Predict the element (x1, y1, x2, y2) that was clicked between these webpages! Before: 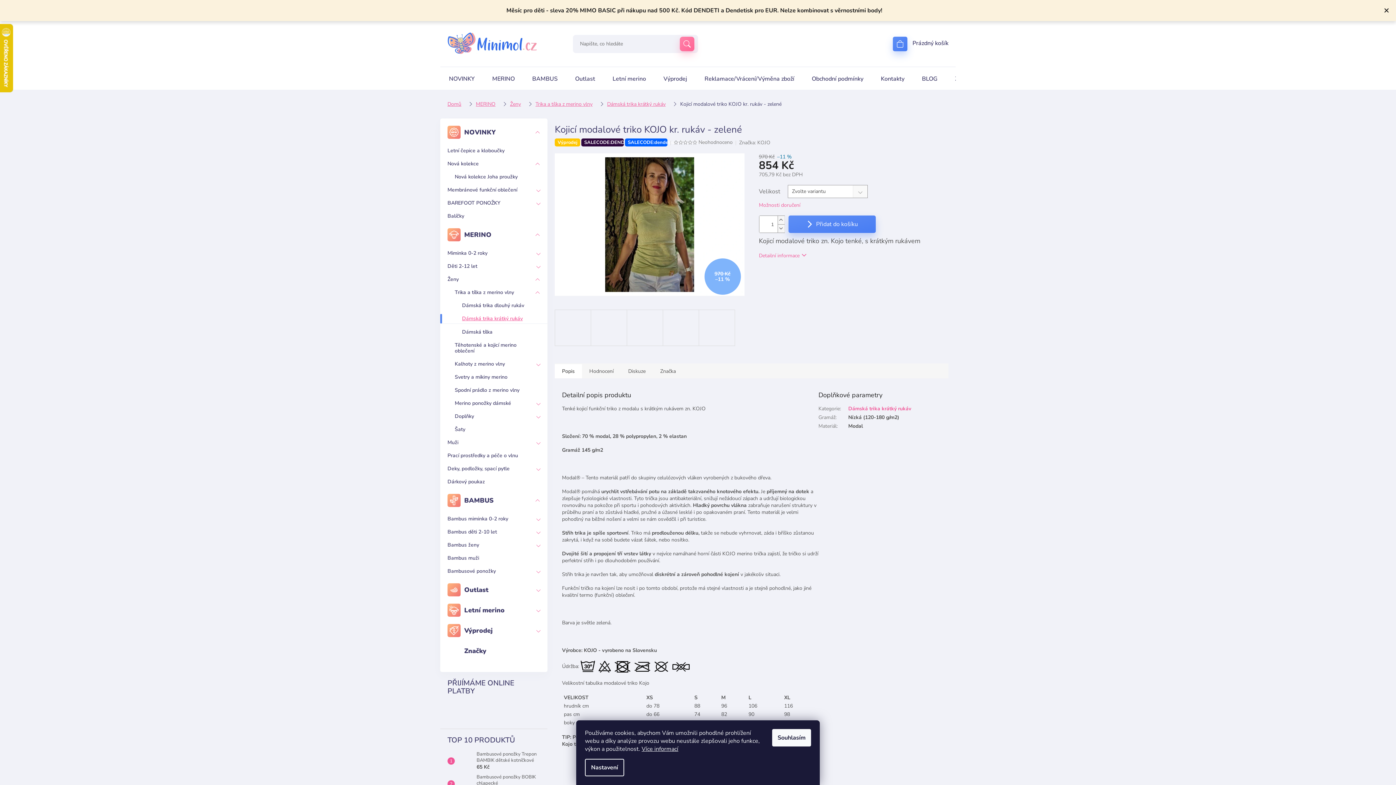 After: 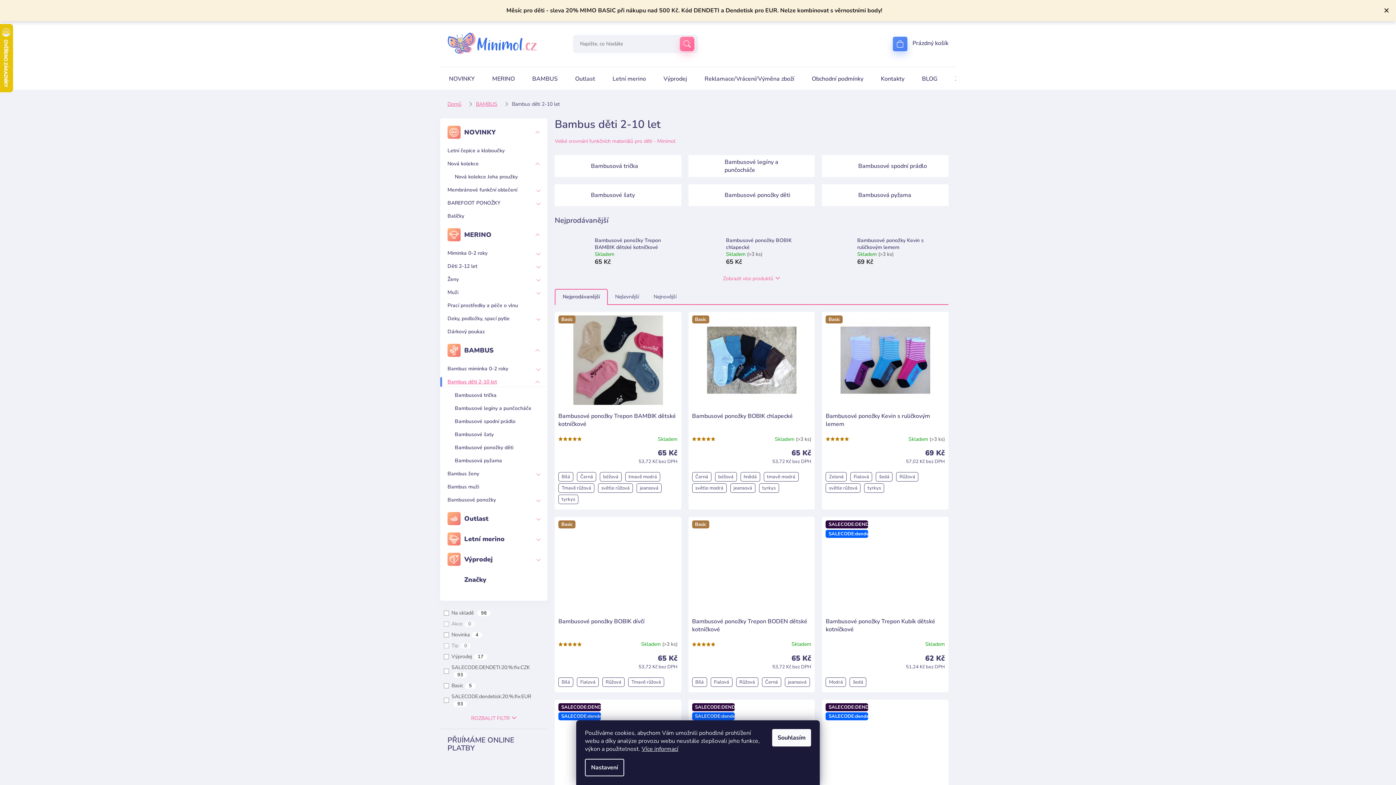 Action: label: Bambus děti 2-10 let
  bbox: (440, 527, 547, 537)